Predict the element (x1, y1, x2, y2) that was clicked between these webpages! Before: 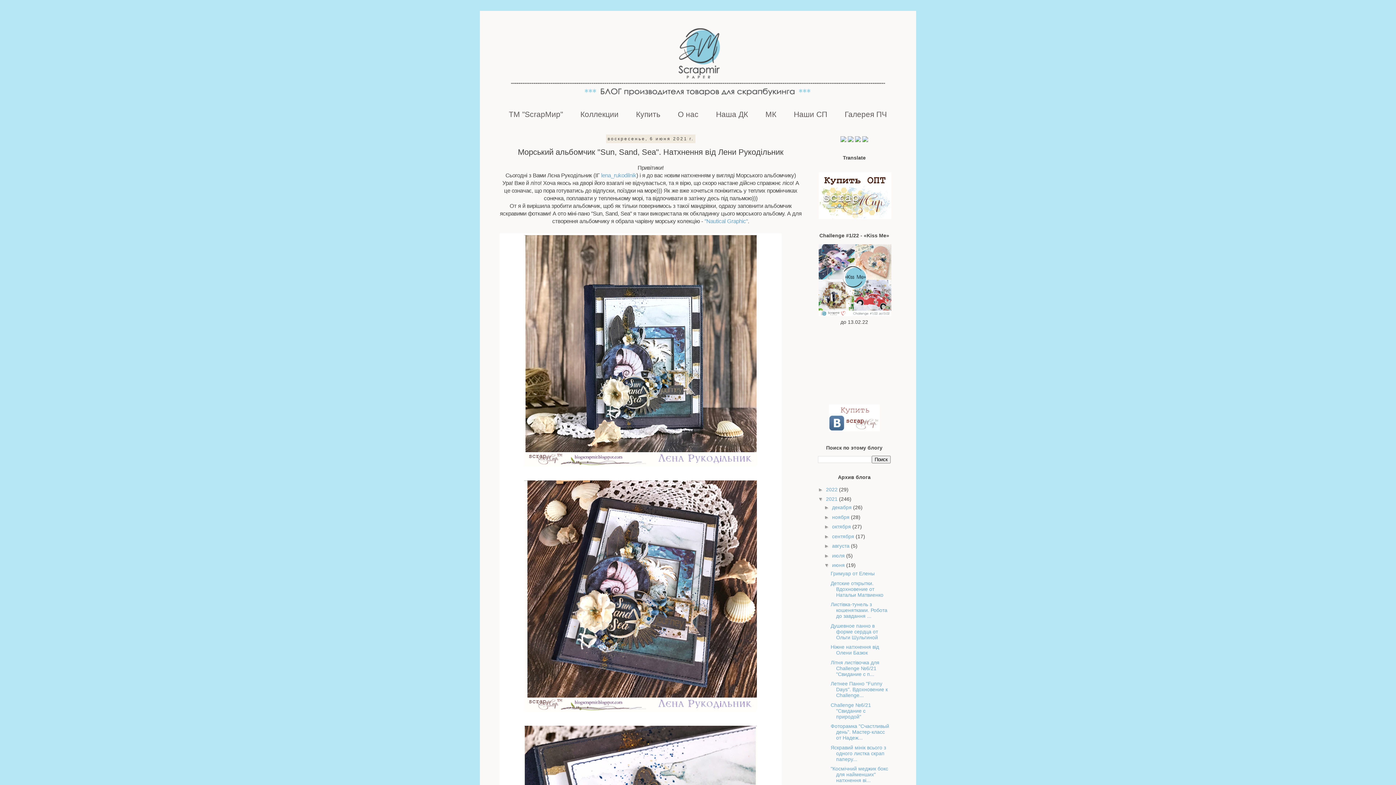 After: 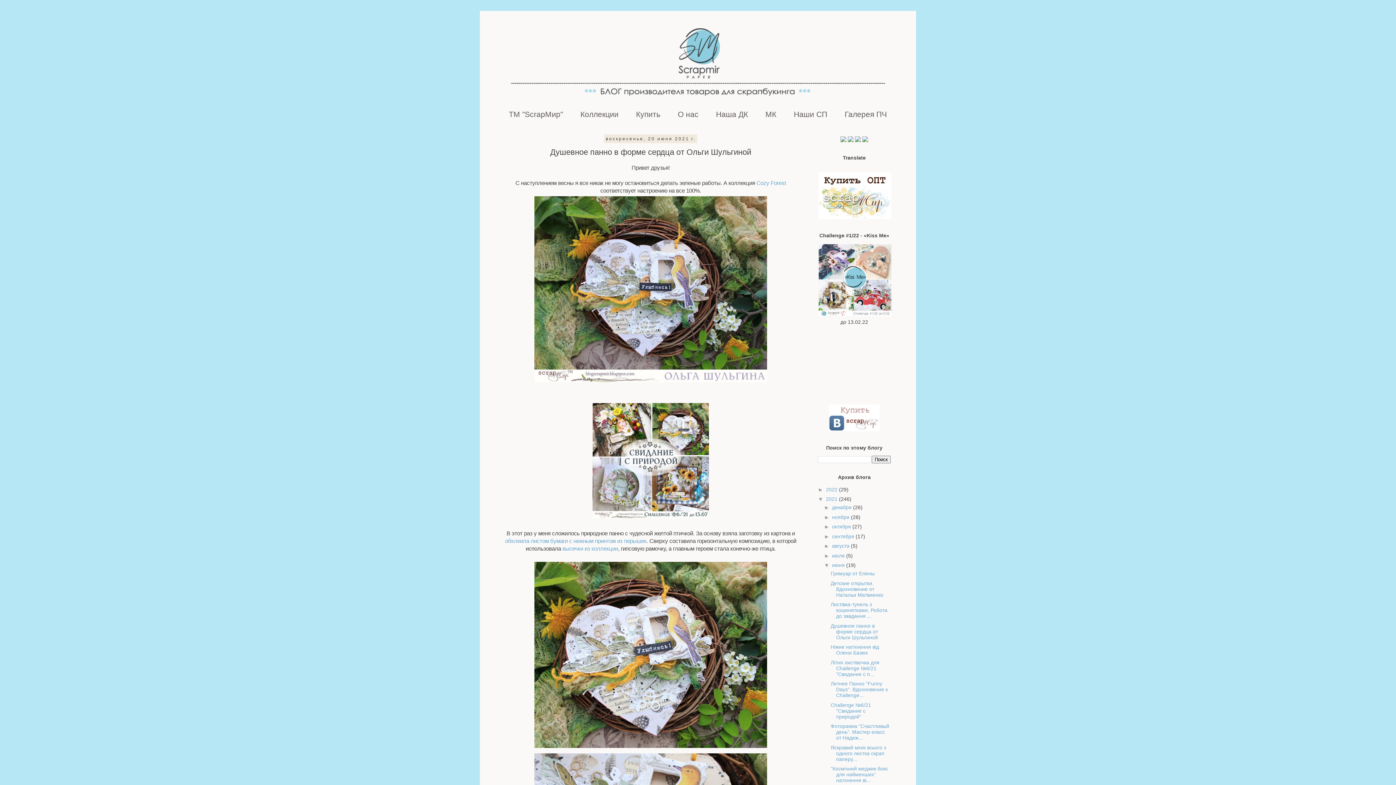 Action: label: Душевное панно в форме сердца от Ольги Шульгиной bbox: (830, 623, 878, 640)